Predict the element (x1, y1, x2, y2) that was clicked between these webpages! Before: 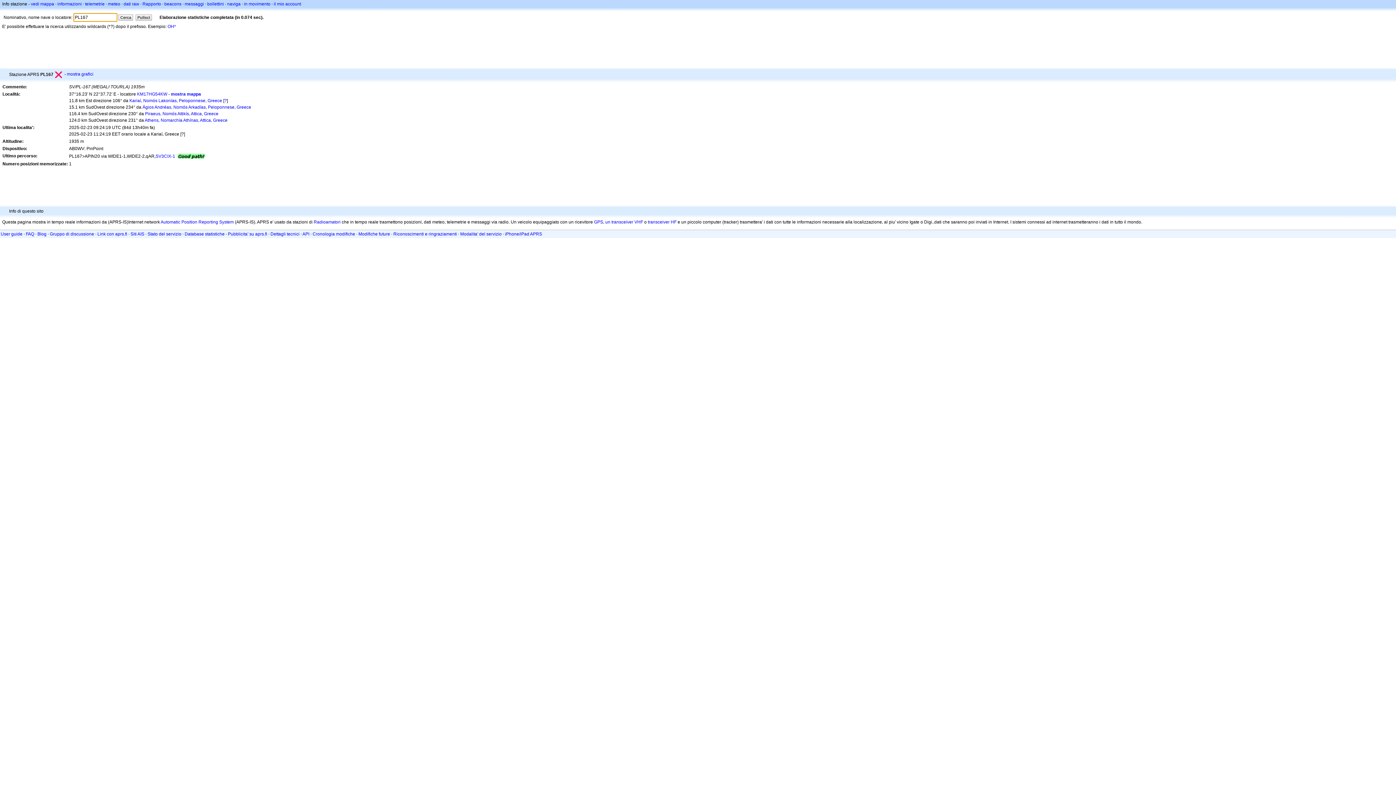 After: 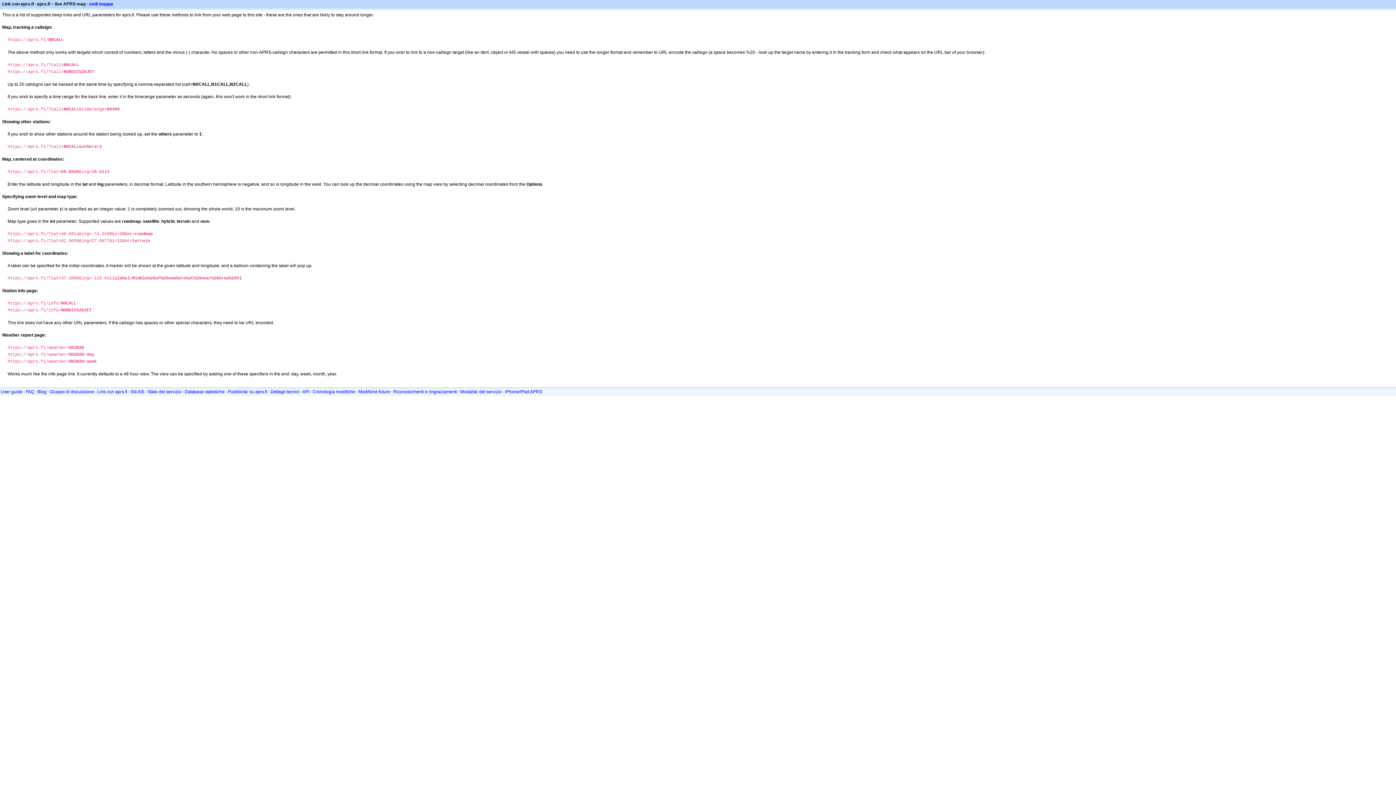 Action: label: Link con aprs.fi bbox: (97, 231, 127, 236)